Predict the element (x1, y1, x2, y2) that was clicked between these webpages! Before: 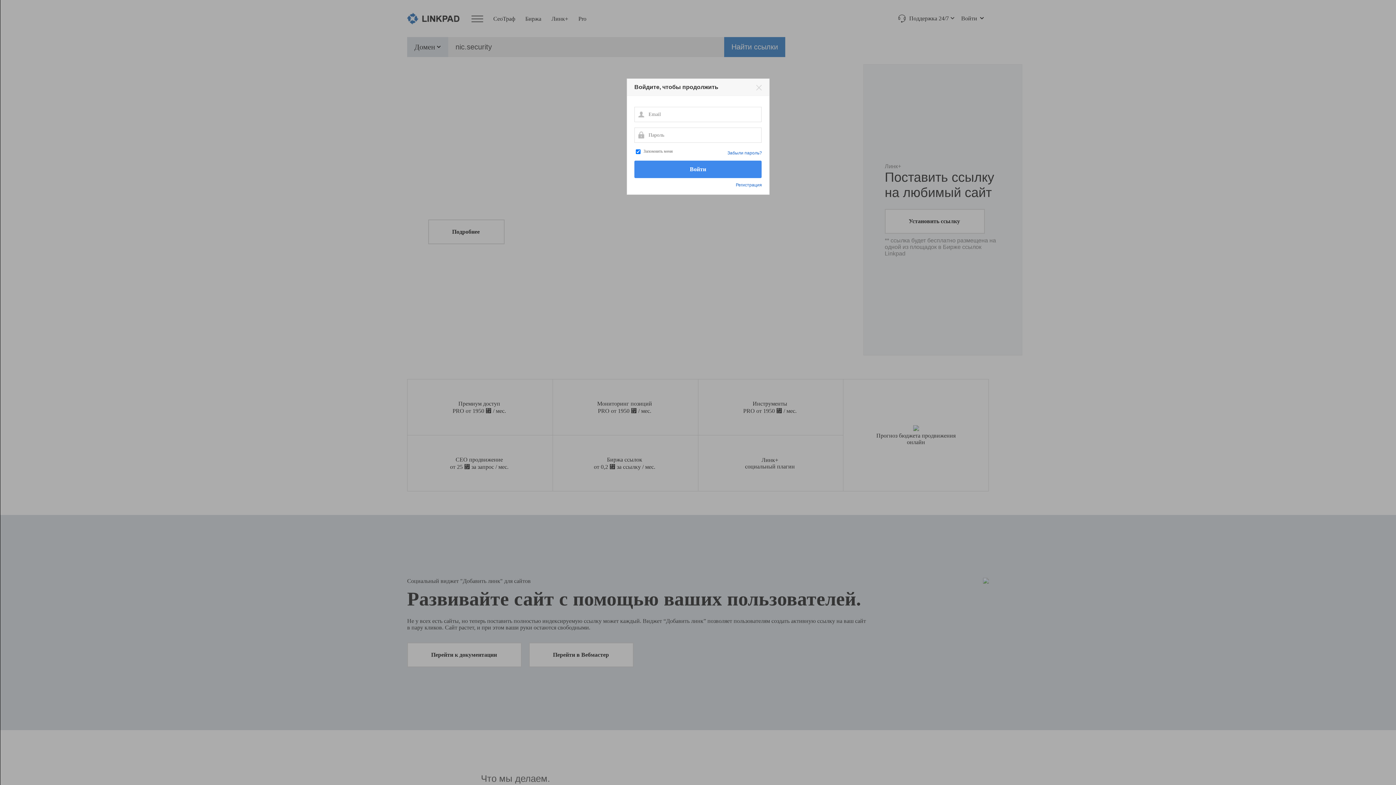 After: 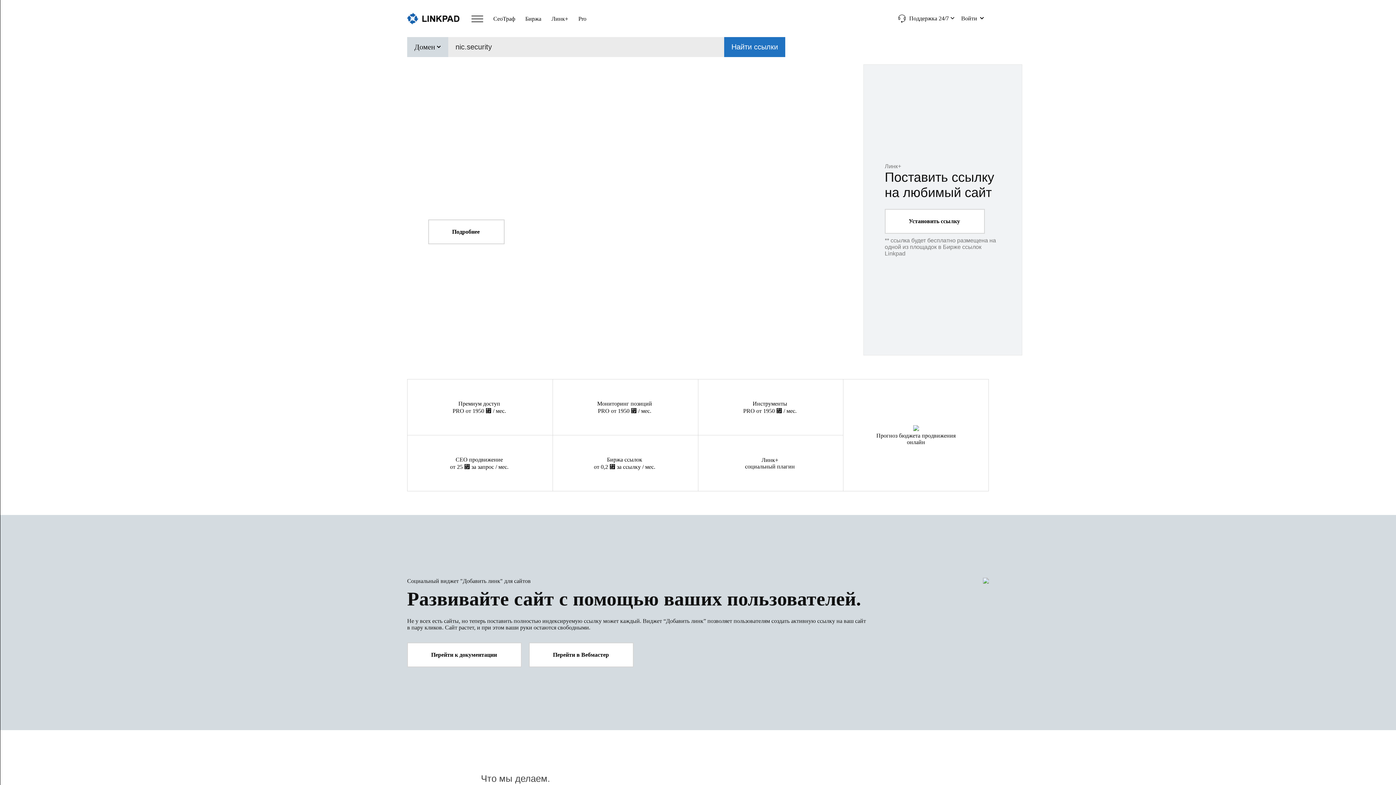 Action: bbox: (756, 84, 762, 90)